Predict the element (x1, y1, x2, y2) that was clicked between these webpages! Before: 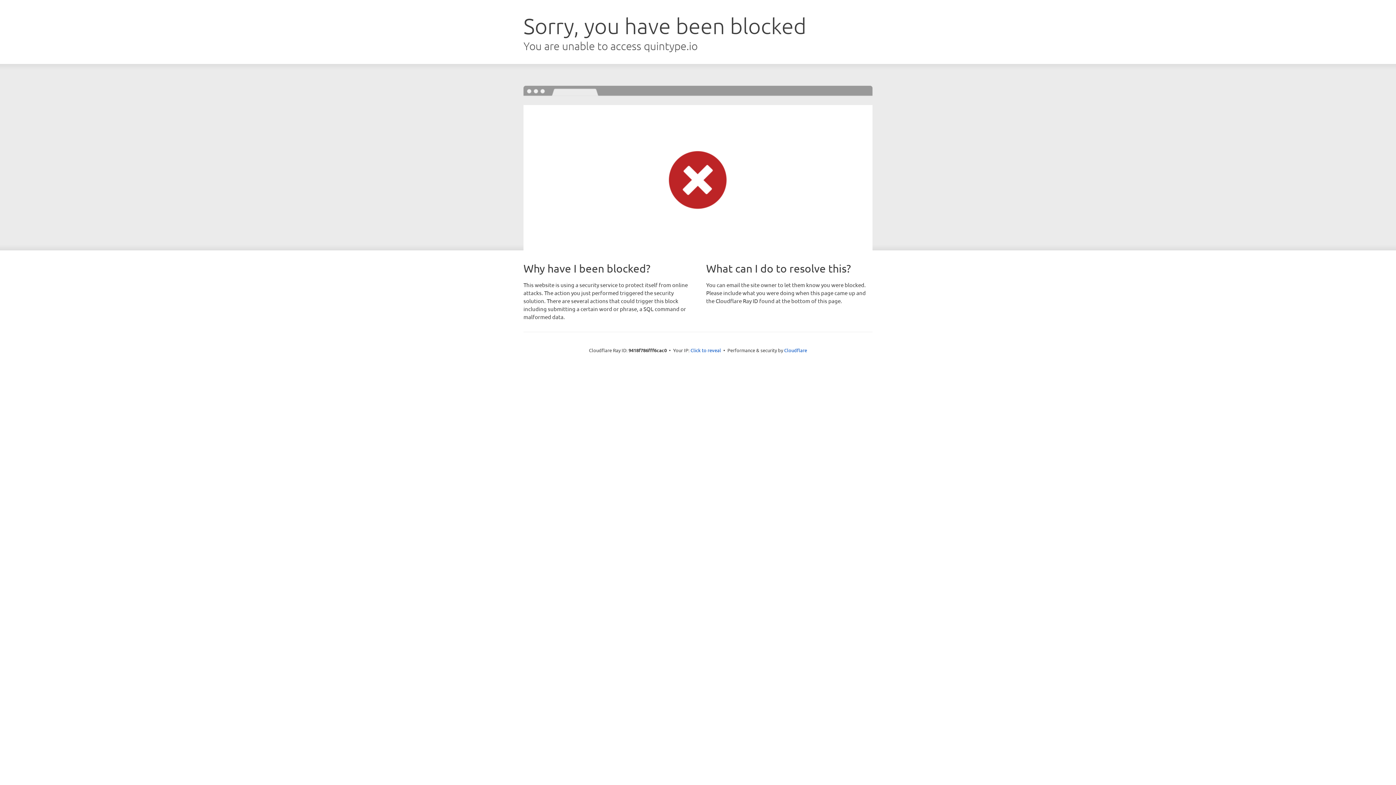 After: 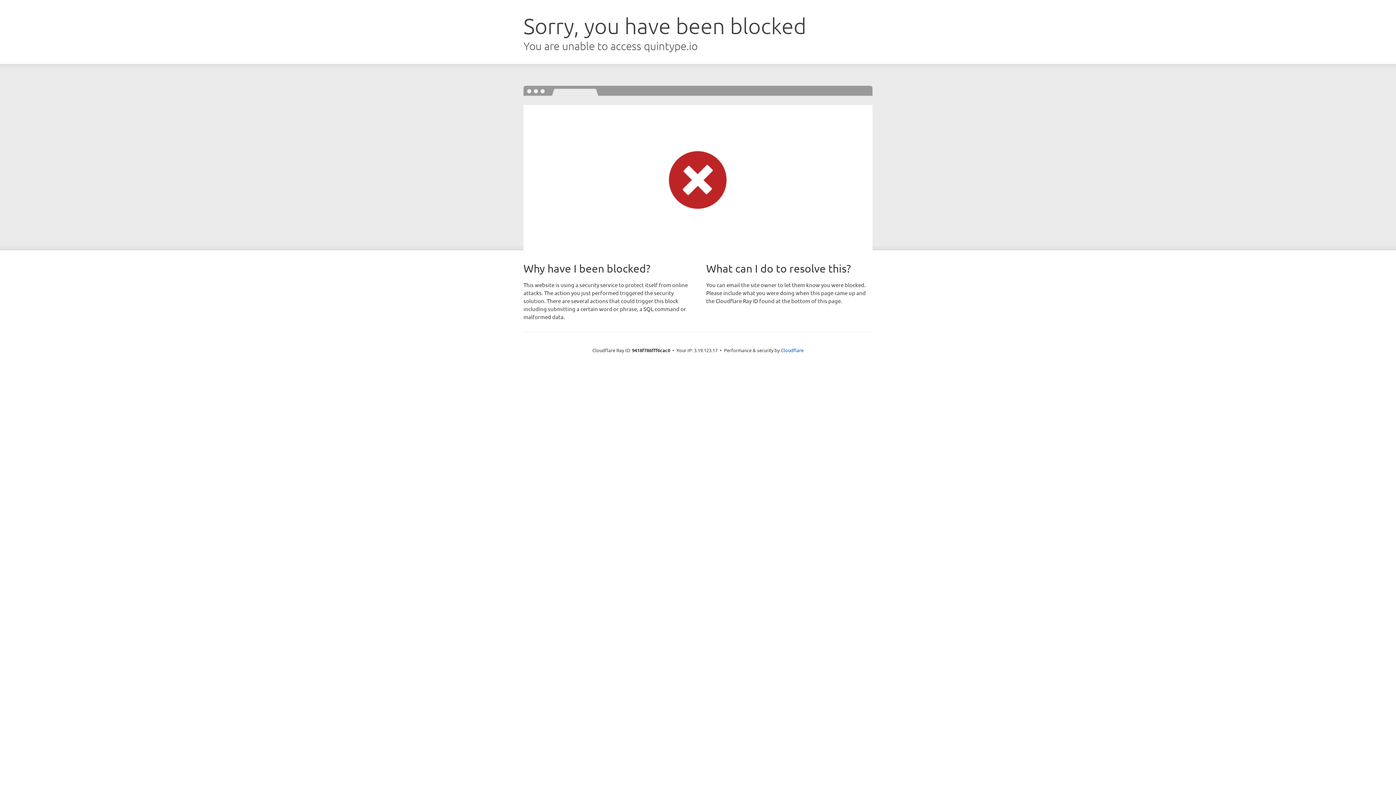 Action: bbox: (690, 346, 721, 353) label: Click to reveal